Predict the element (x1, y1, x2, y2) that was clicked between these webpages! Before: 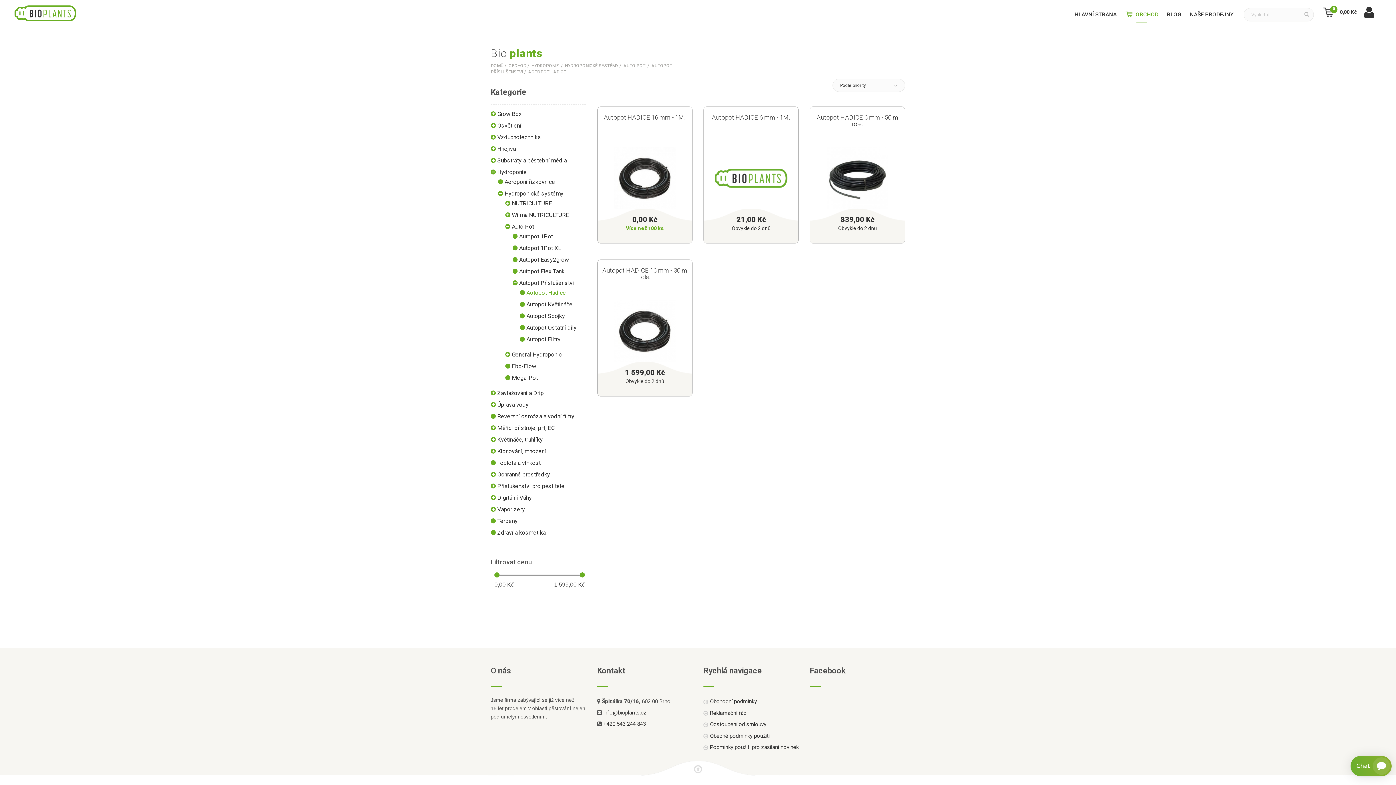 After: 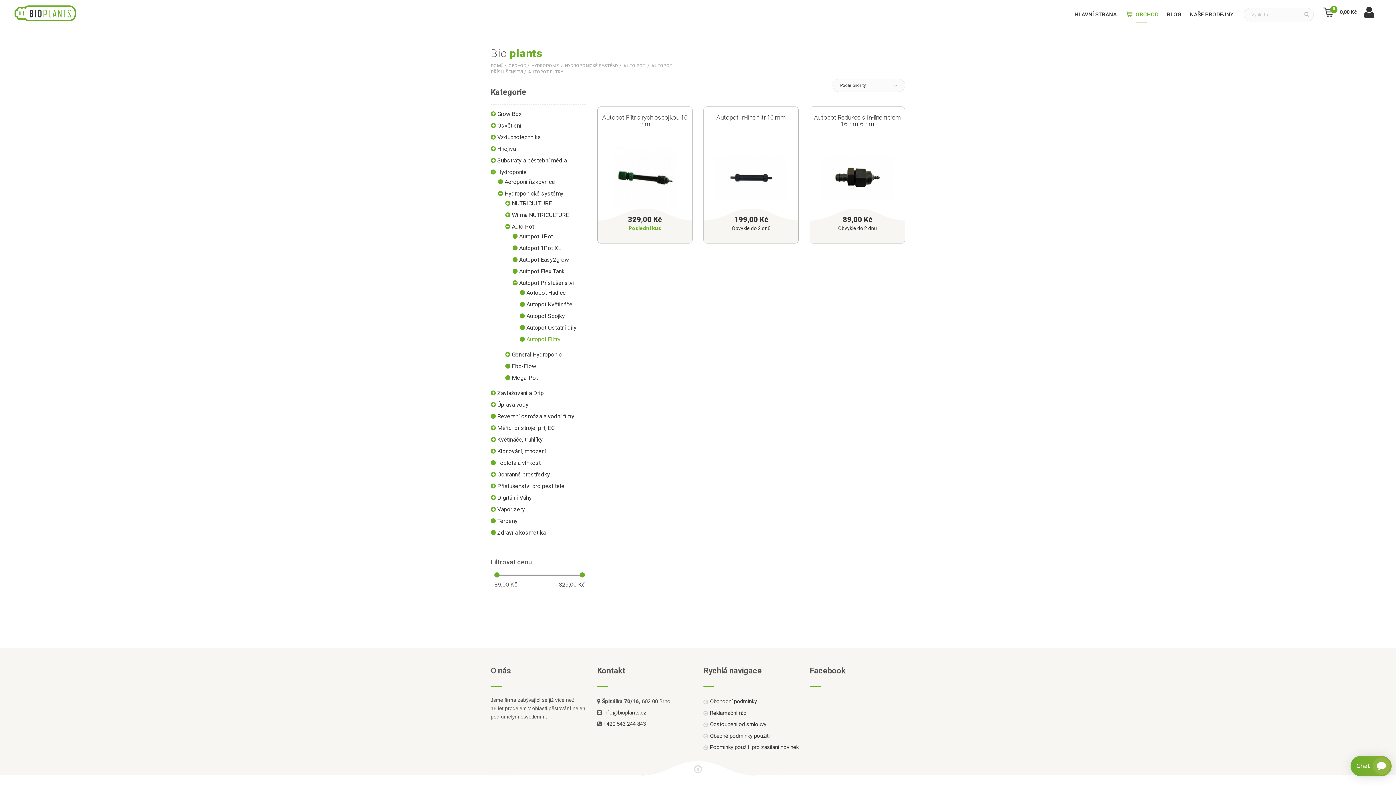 Action: bbox: (526, 336, 560, 343) label: Autopot Filtry